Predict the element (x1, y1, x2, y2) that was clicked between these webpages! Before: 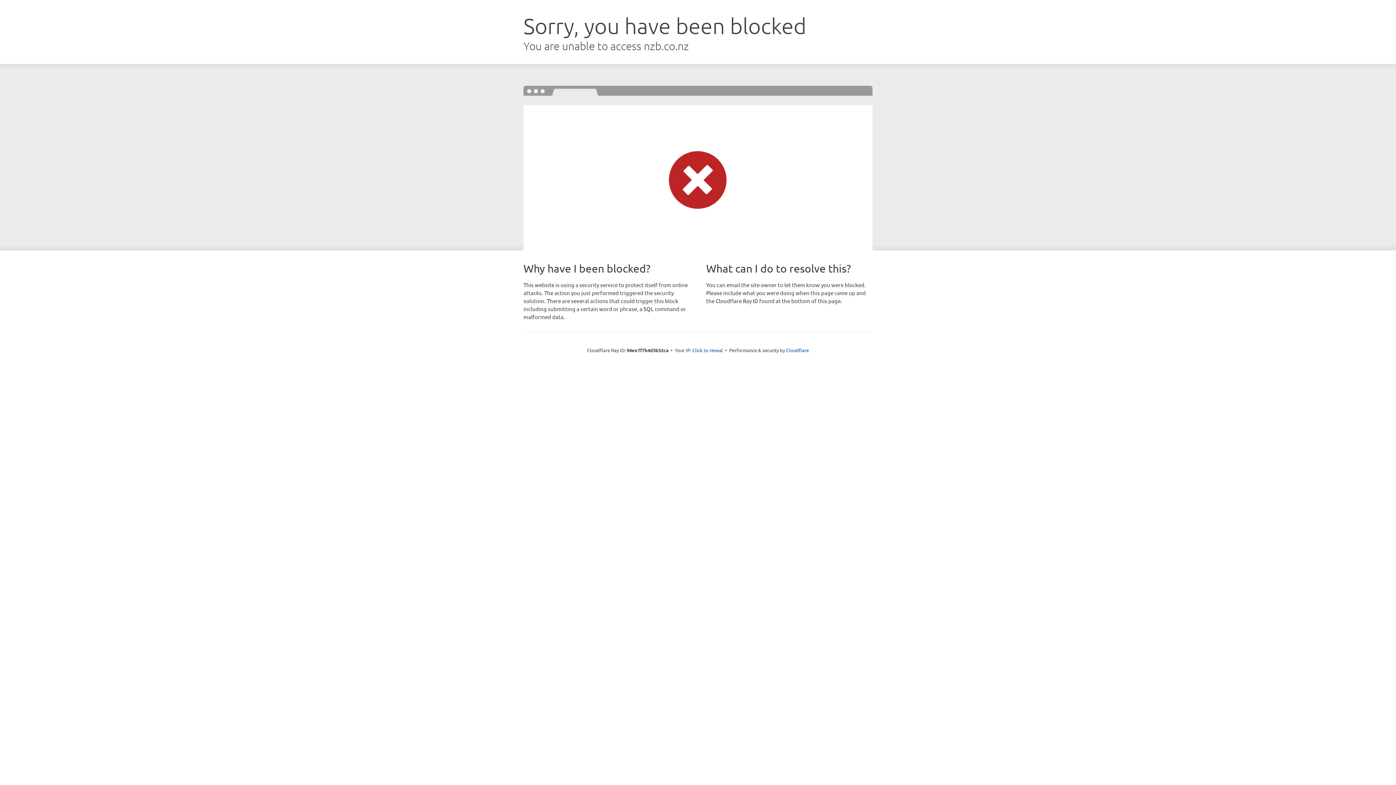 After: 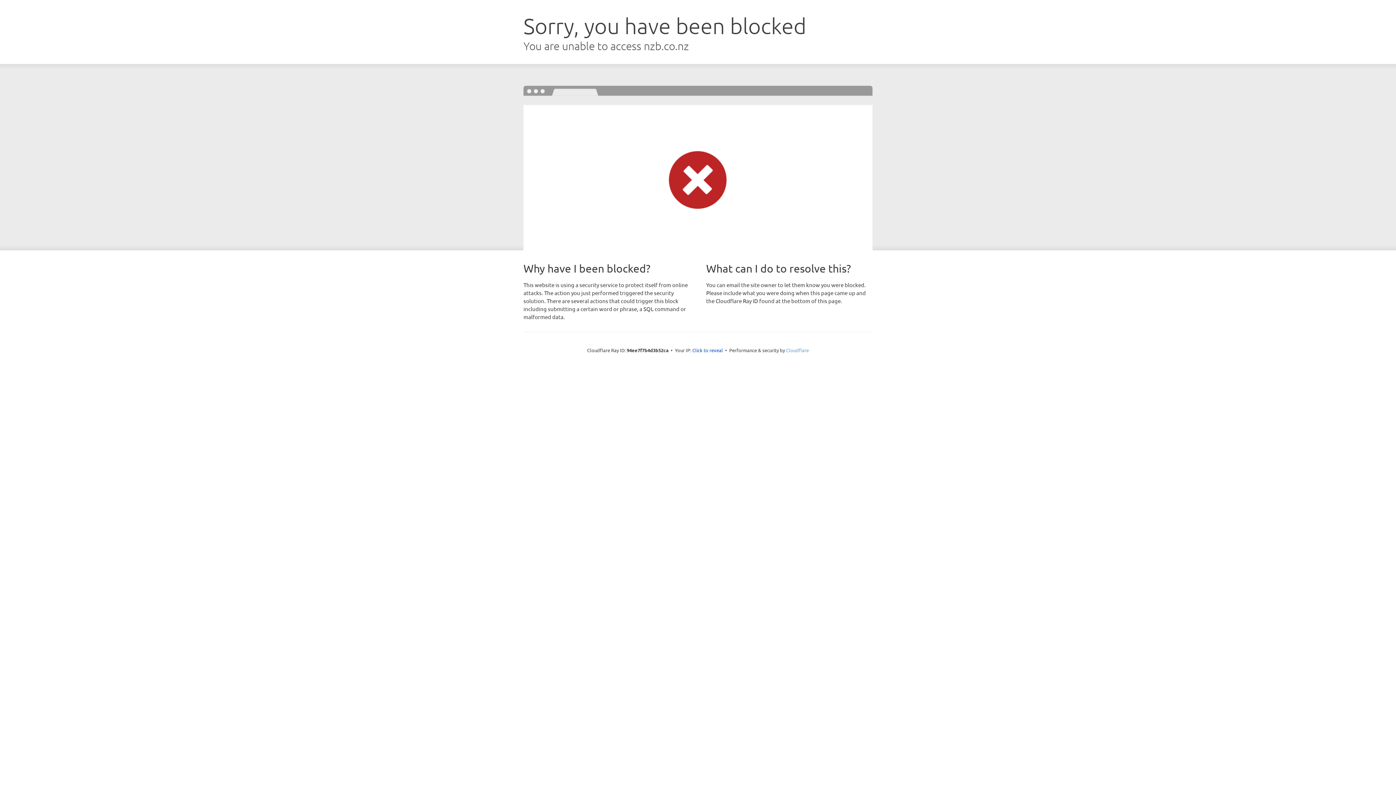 Action: bbox: (786, 347, 809, 353) label: Cloudflare